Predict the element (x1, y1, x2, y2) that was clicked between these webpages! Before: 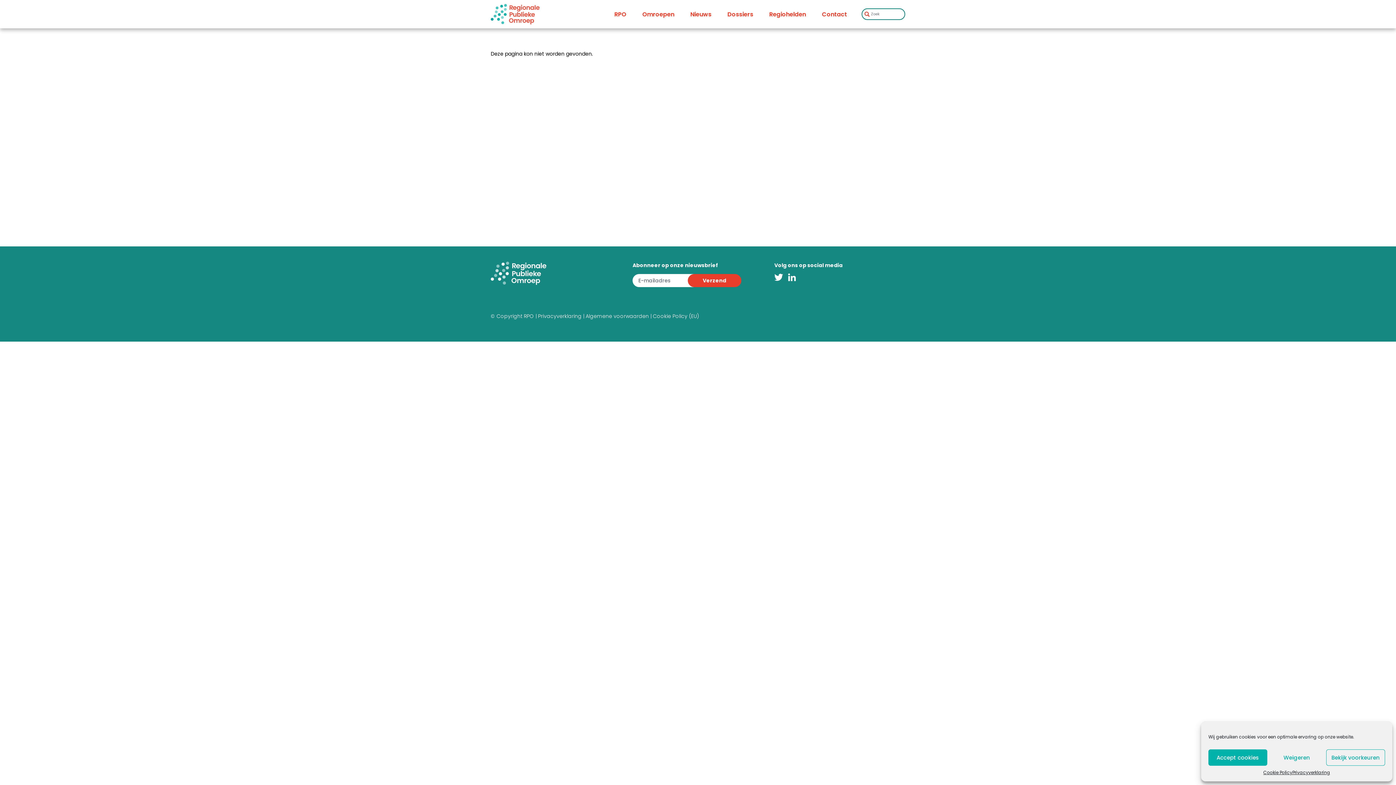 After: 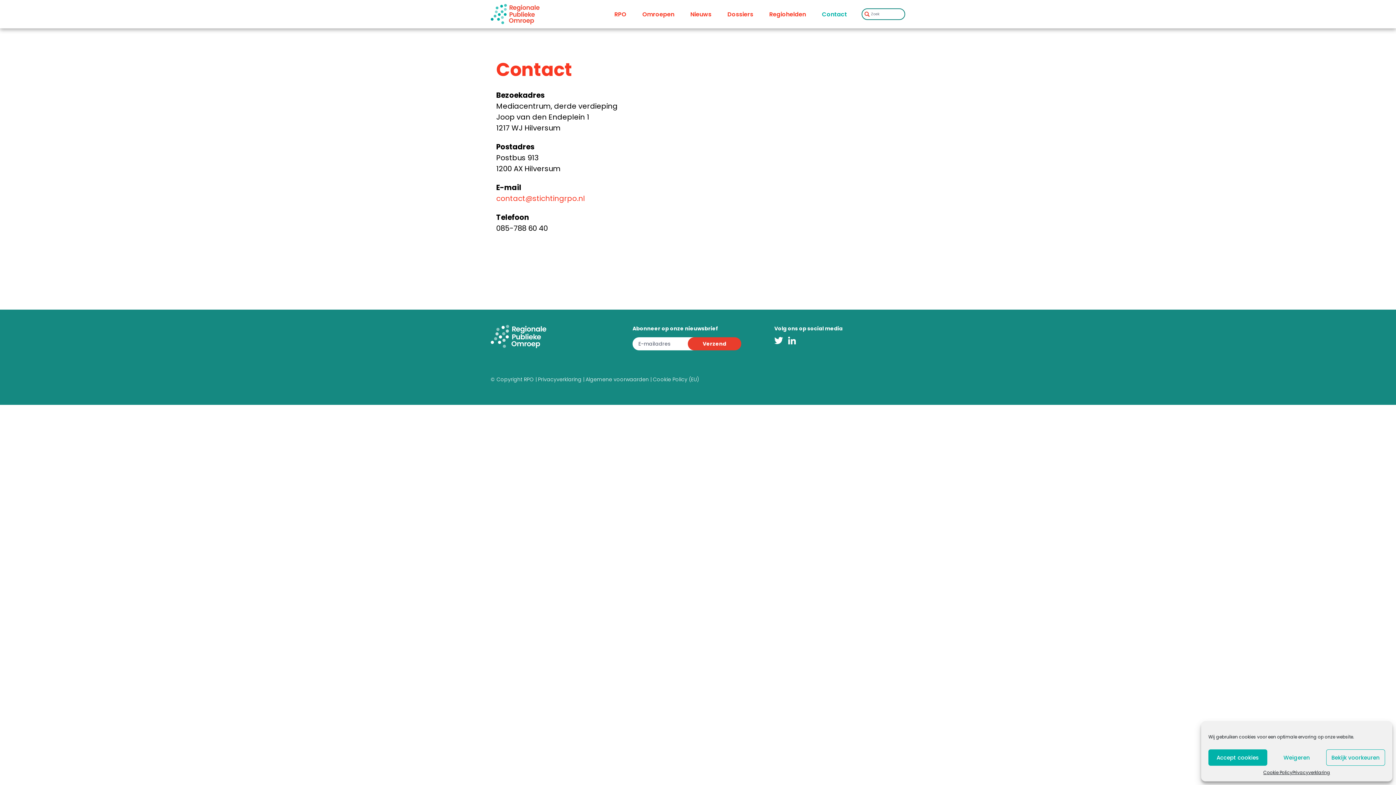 Action: label: Contact bbox: (822, 6, 847, 23)